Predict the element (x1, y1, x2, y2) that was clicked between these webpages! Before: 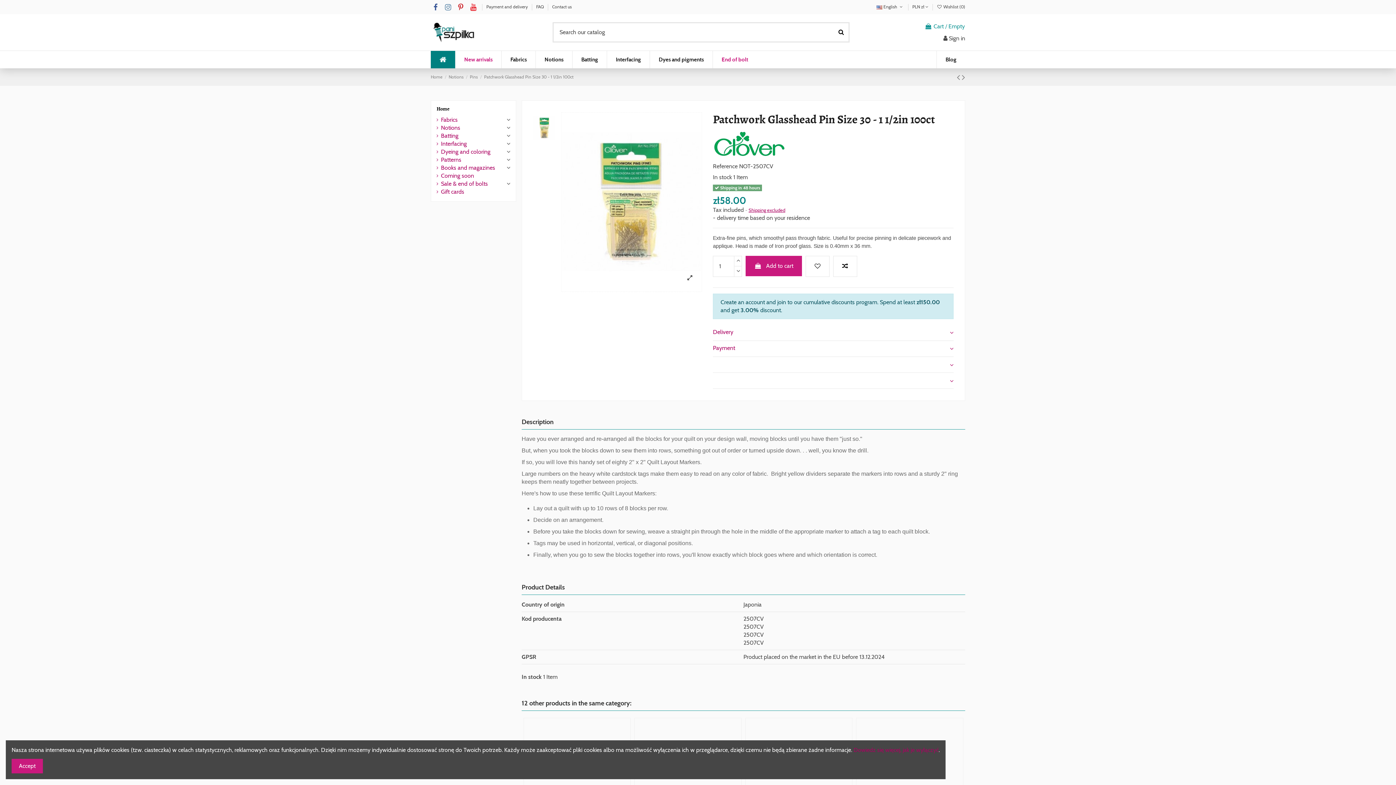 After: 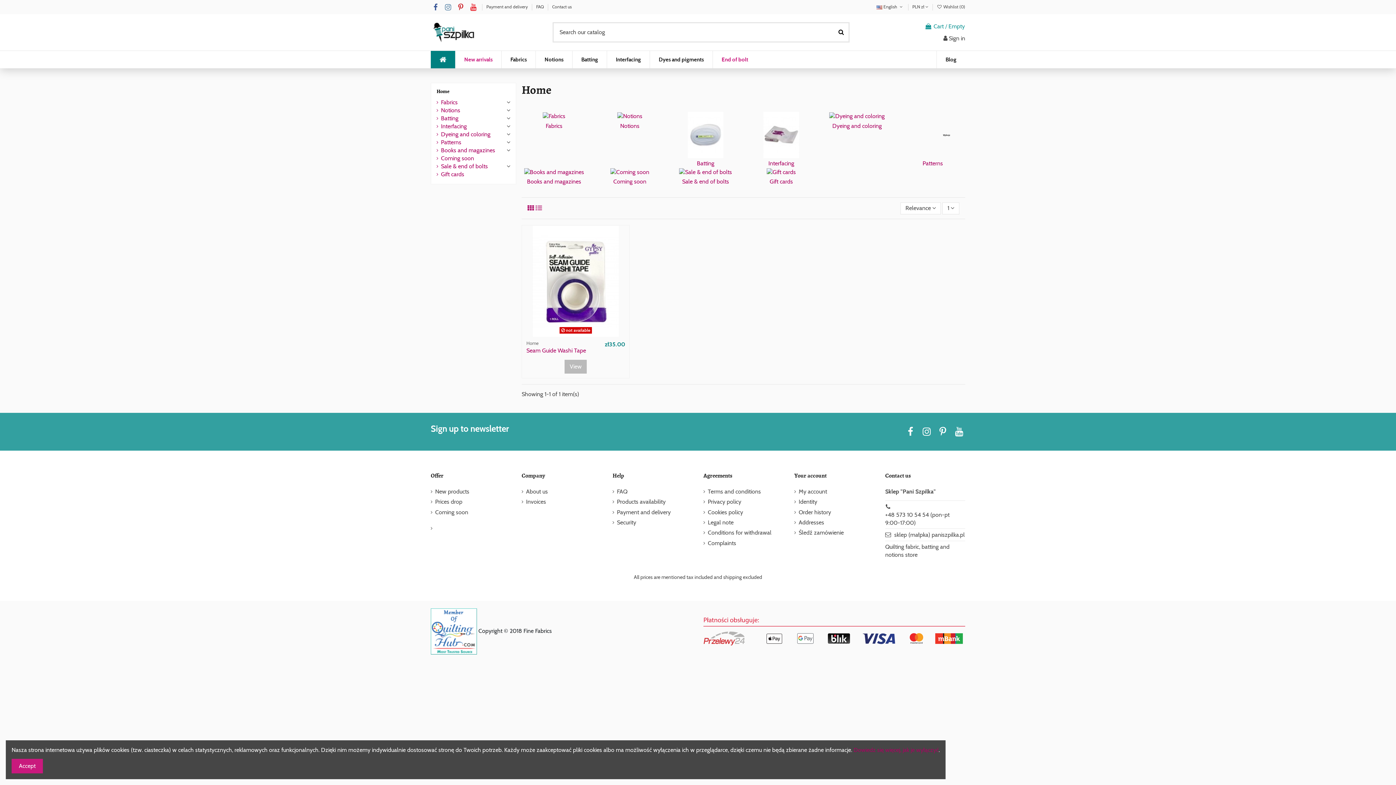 Action: bbox: (436, 105, 449, 112) label: Home